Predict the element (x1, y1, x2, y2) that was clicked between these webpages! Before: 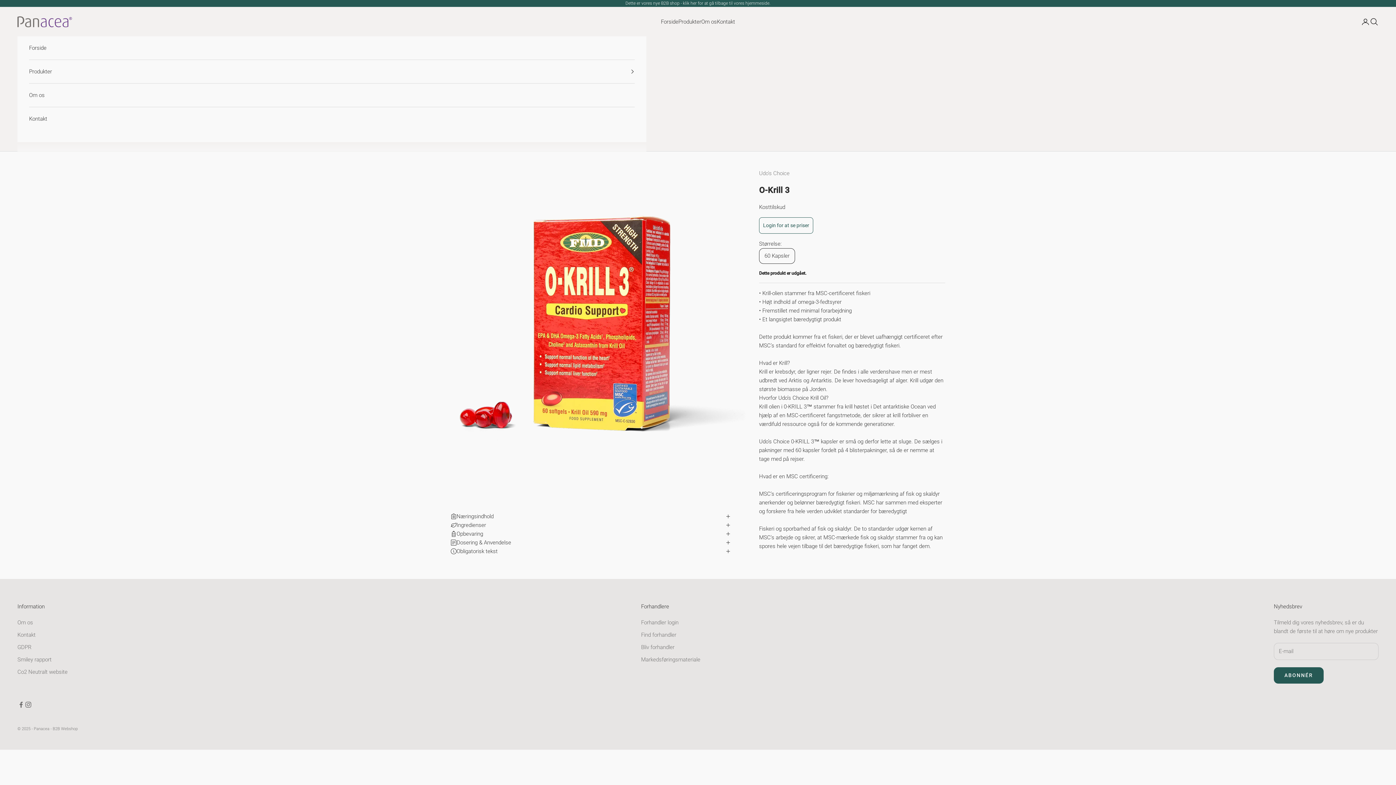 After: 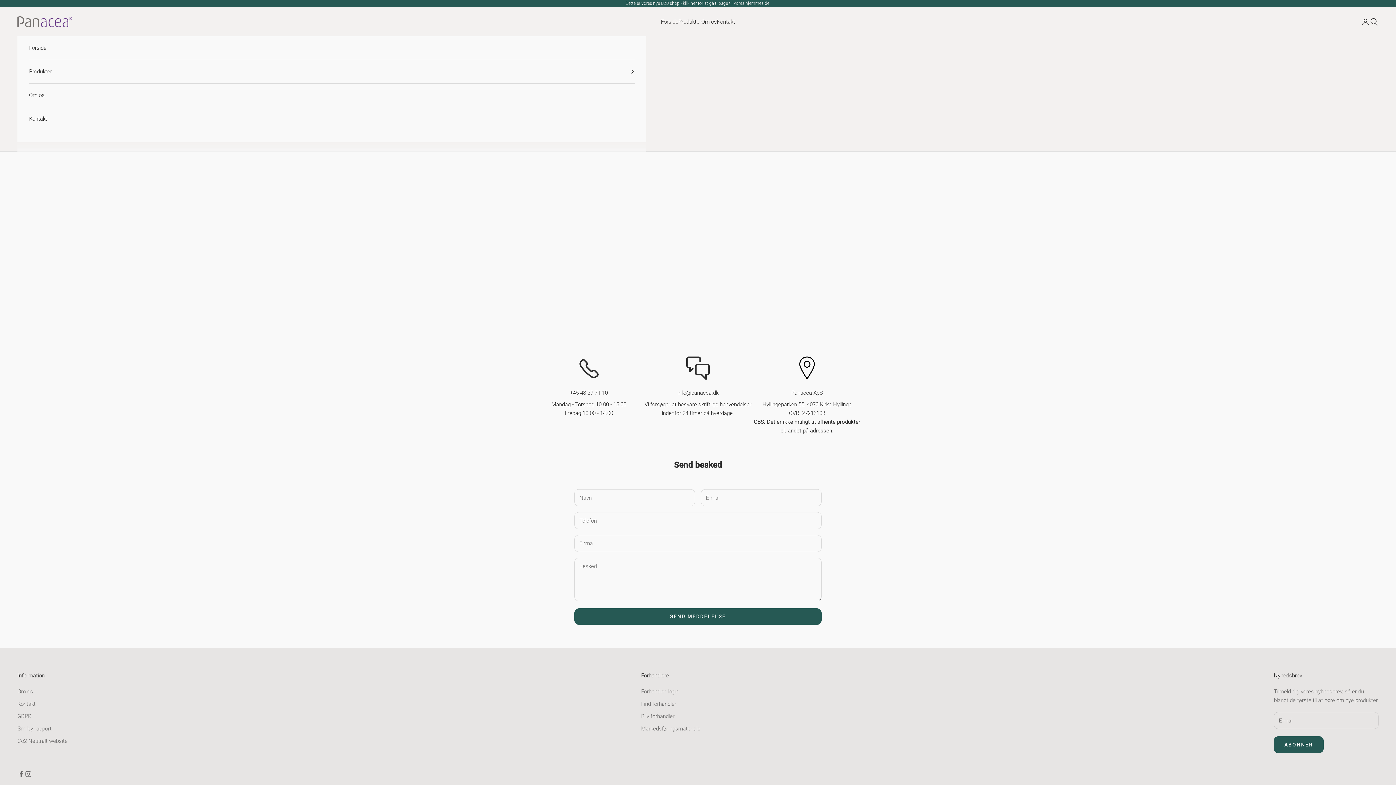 Action: bbox: (29, 107, 634, 130) label: Kontakt